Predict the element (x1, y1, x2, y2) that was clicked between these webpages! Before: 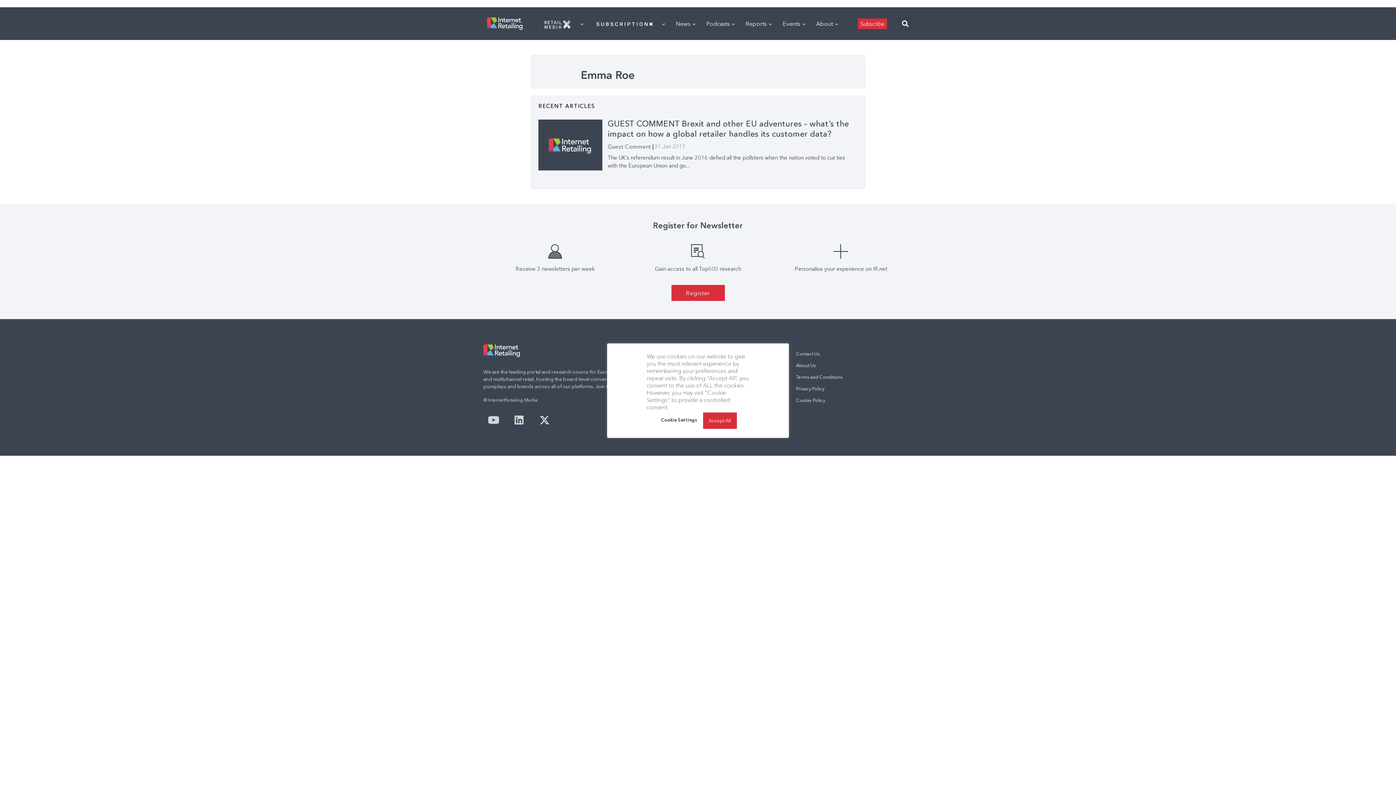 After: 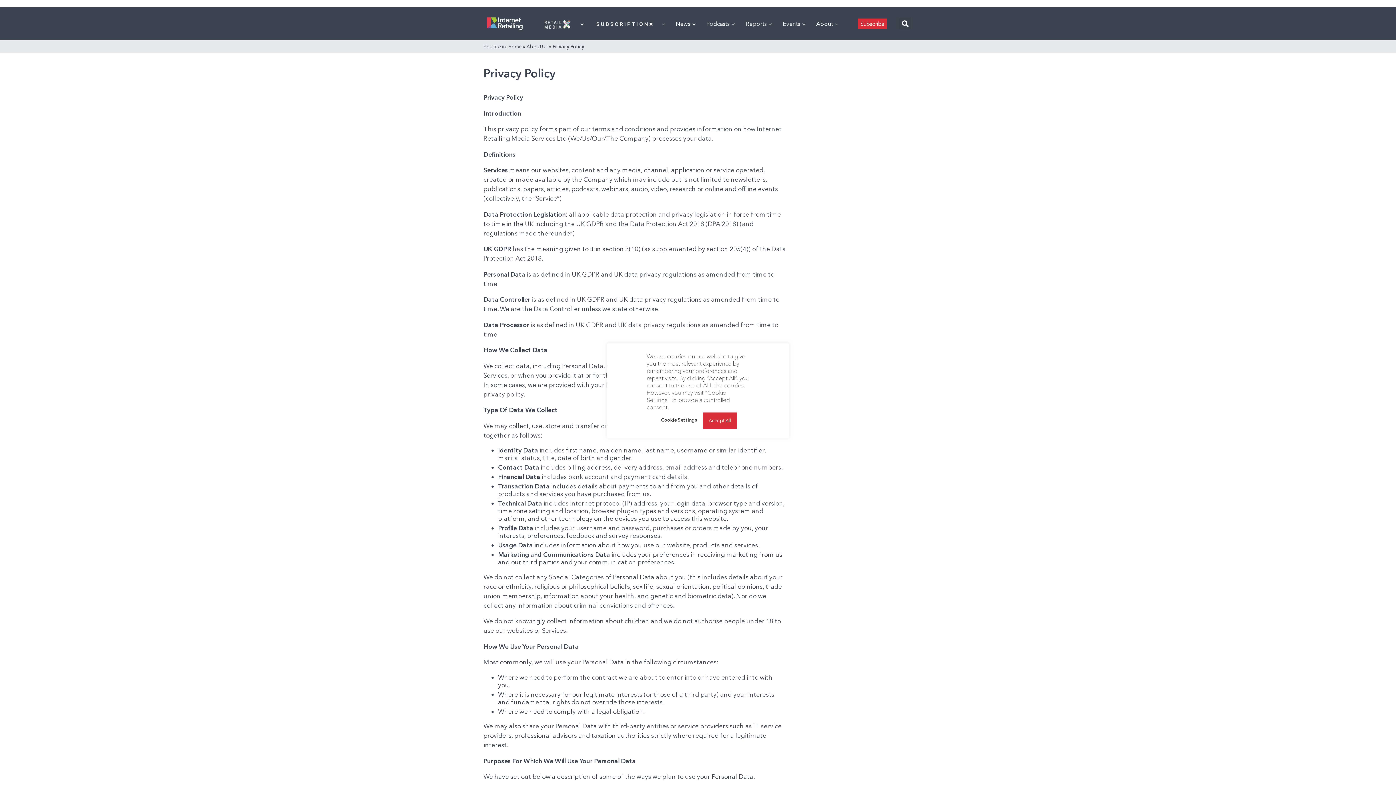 Action: bbox: (789, 383, 909, 394) label: Privacy Policy